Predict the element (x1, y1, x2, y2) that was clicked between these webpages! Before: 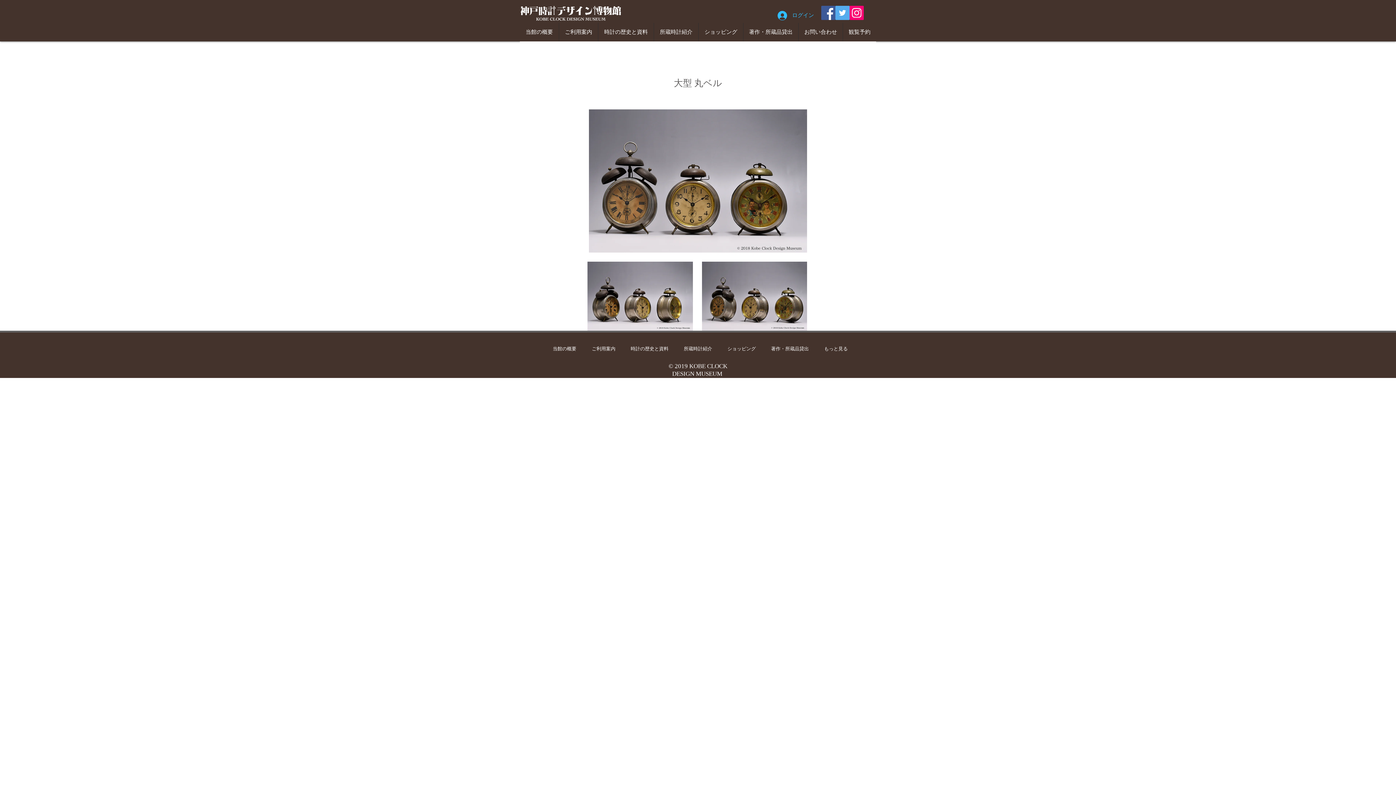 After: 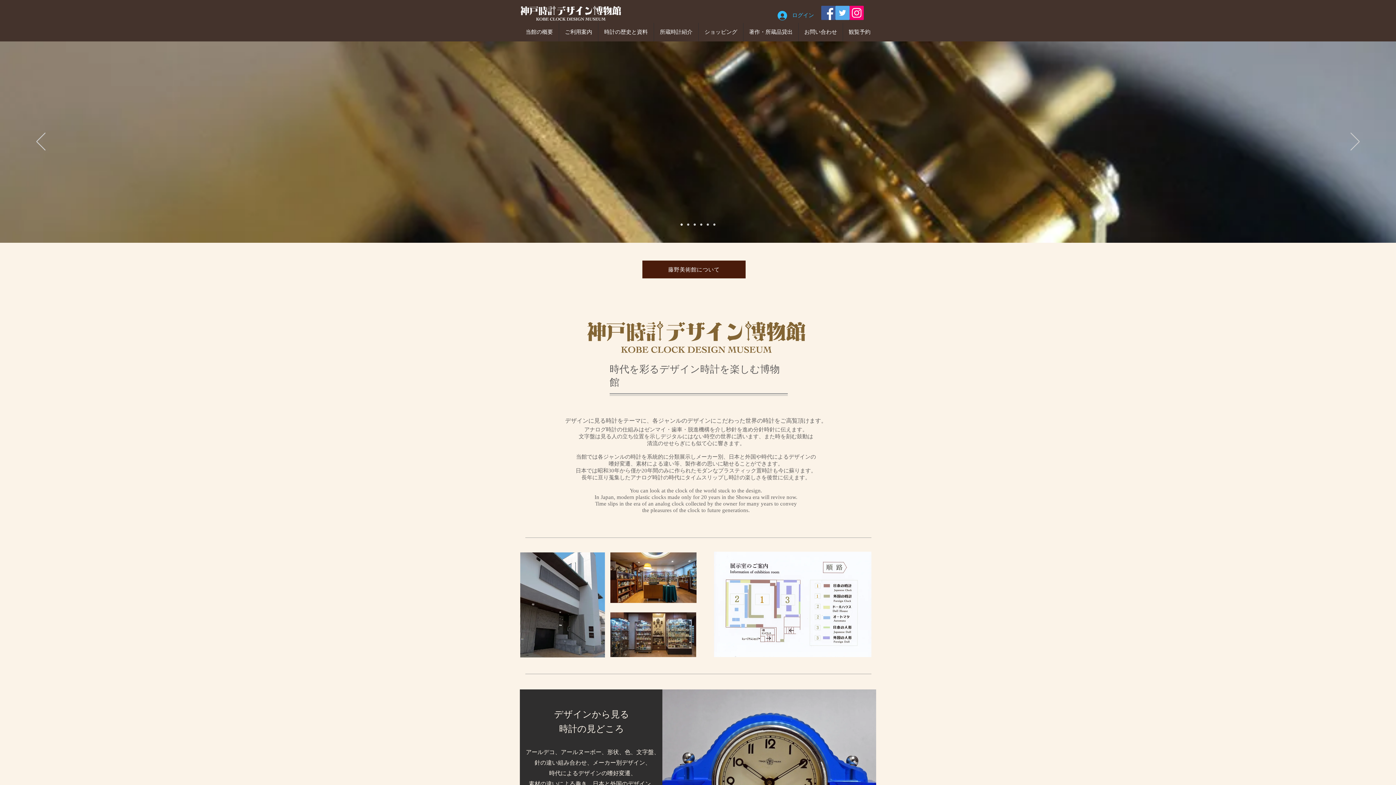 Action: label: 当館の概要 bbox: (520, 22, 558, 41)